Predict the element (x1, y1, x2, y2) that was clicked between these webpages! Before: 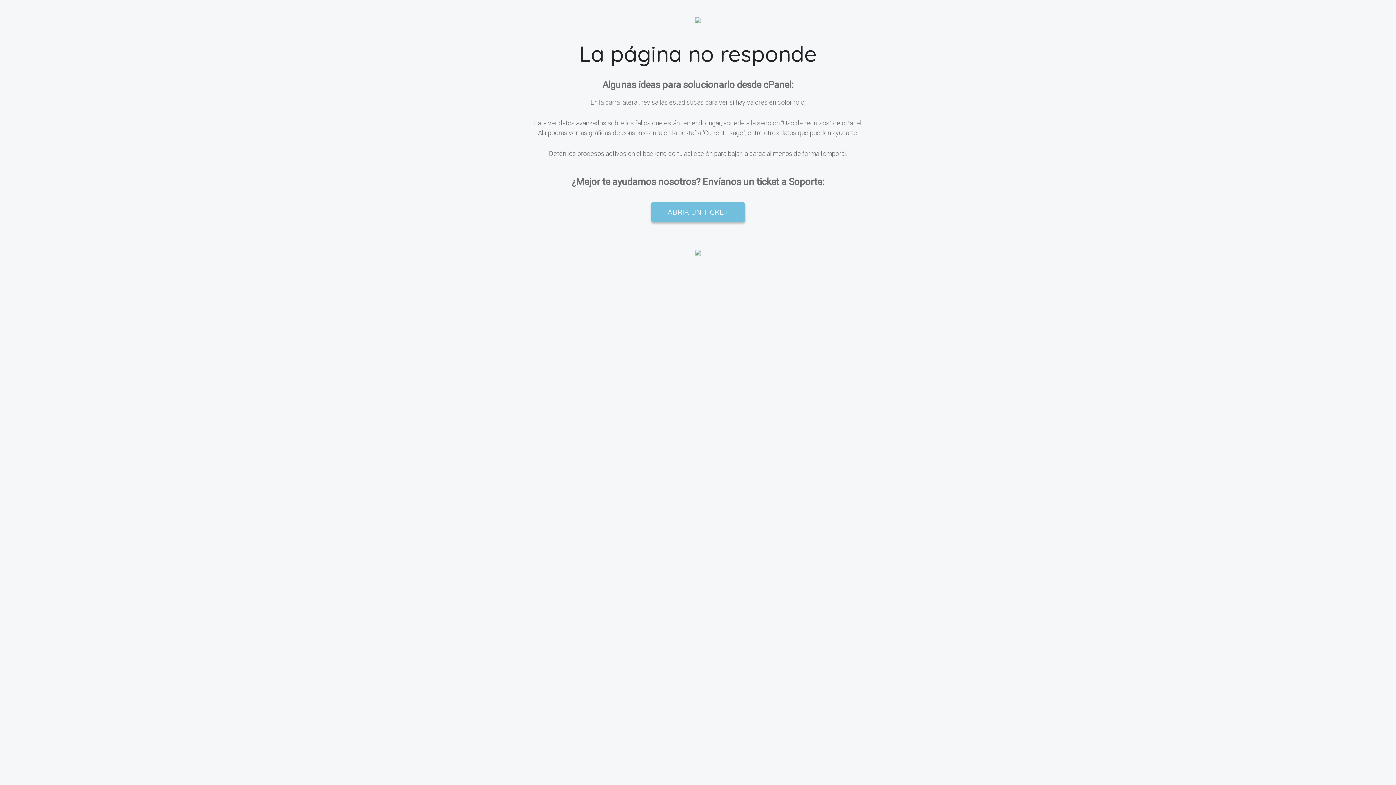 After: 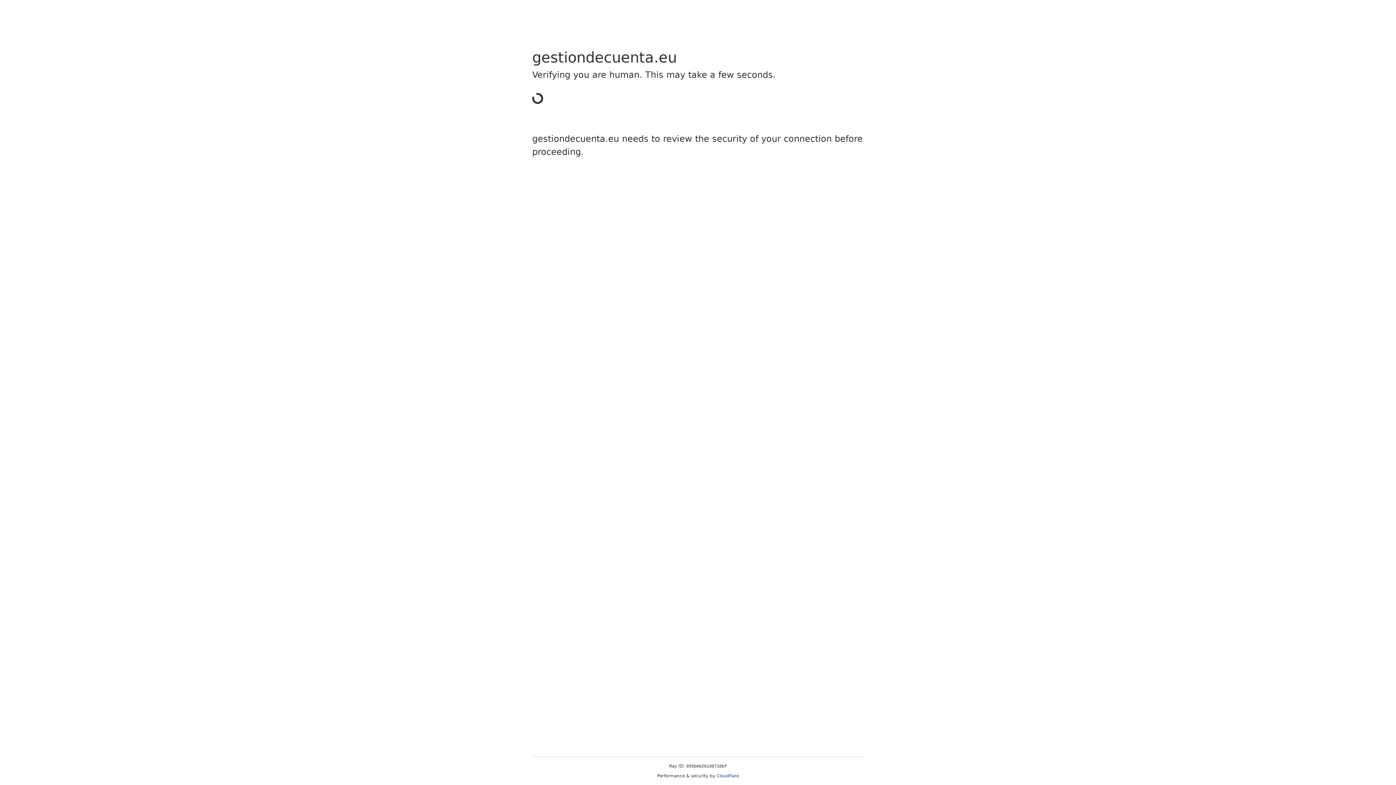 Action: bbox: (651, 202, 745, 222) label: ABRIR UN TICKET